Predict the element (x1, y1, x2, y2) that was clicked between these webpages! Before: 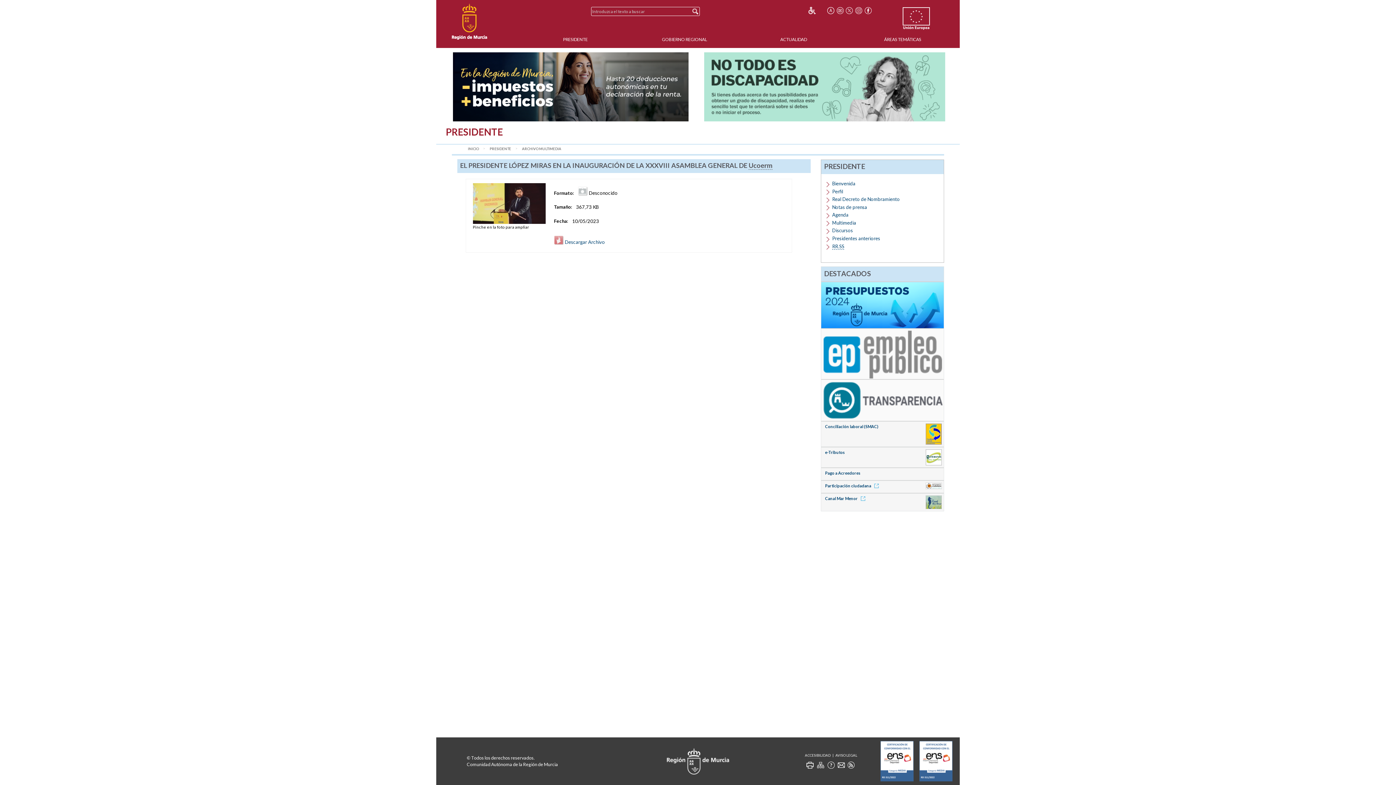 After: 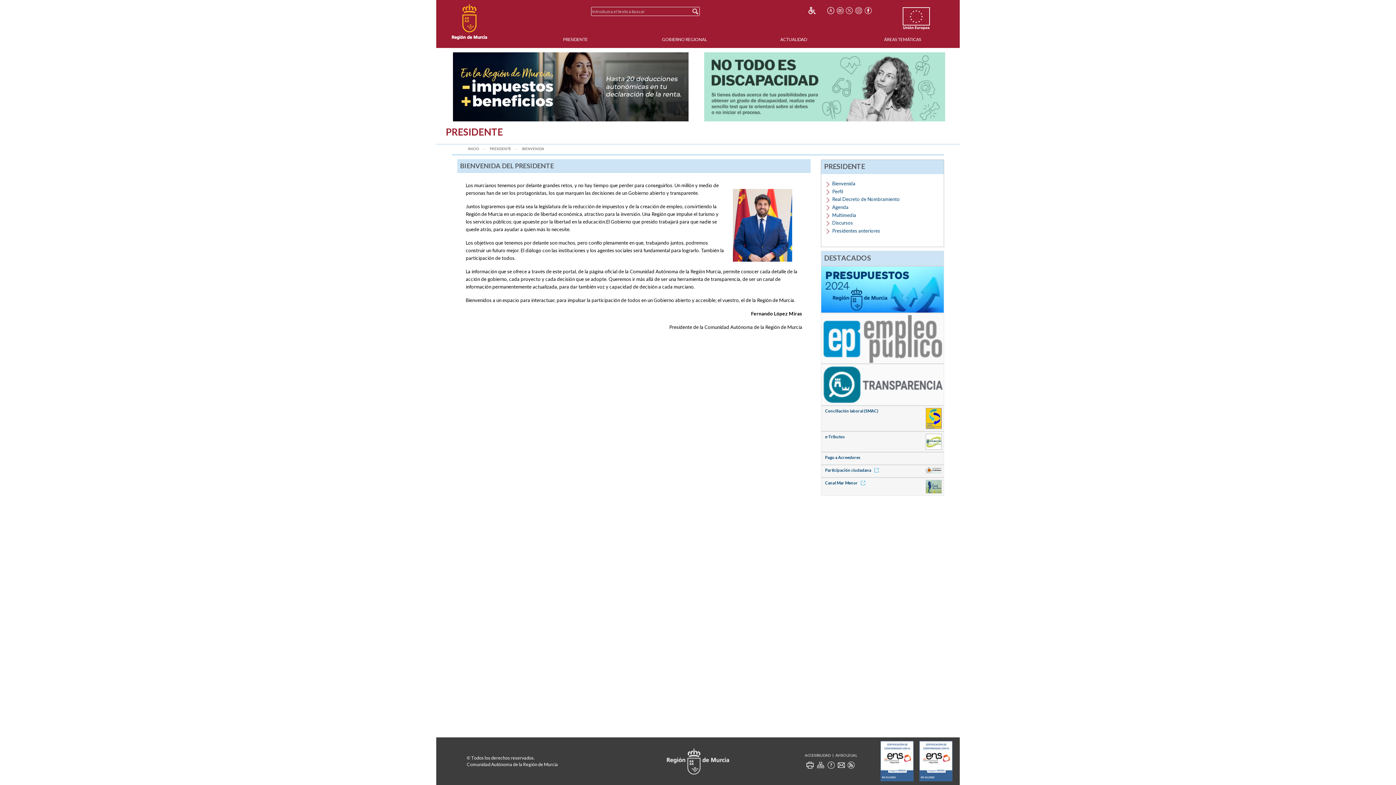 Action: bbox: (832, 180, 855, 186) label: Bienvenida